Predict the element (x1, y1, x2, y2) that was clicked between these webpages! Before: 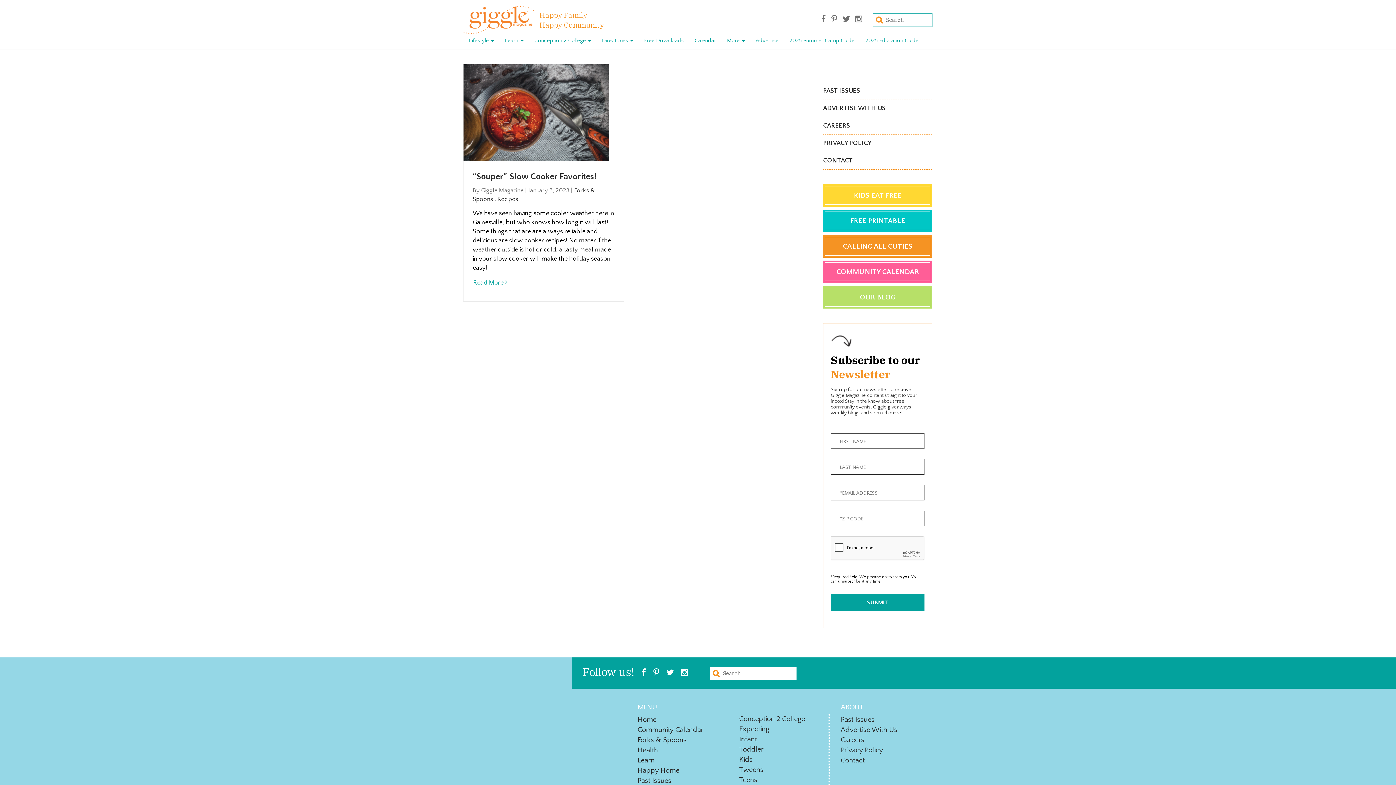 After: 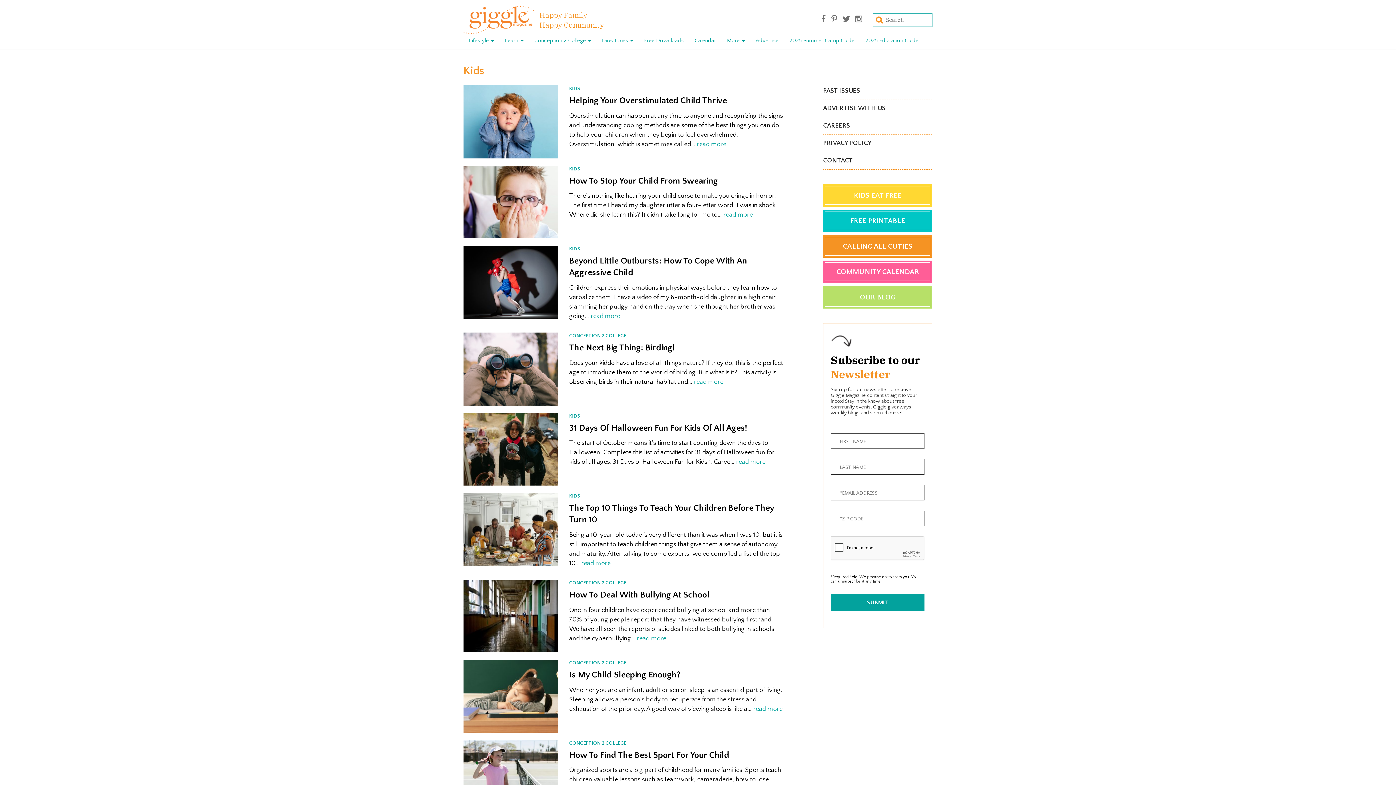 Action: label: Kids bbox: (739, 756, 752, 764)